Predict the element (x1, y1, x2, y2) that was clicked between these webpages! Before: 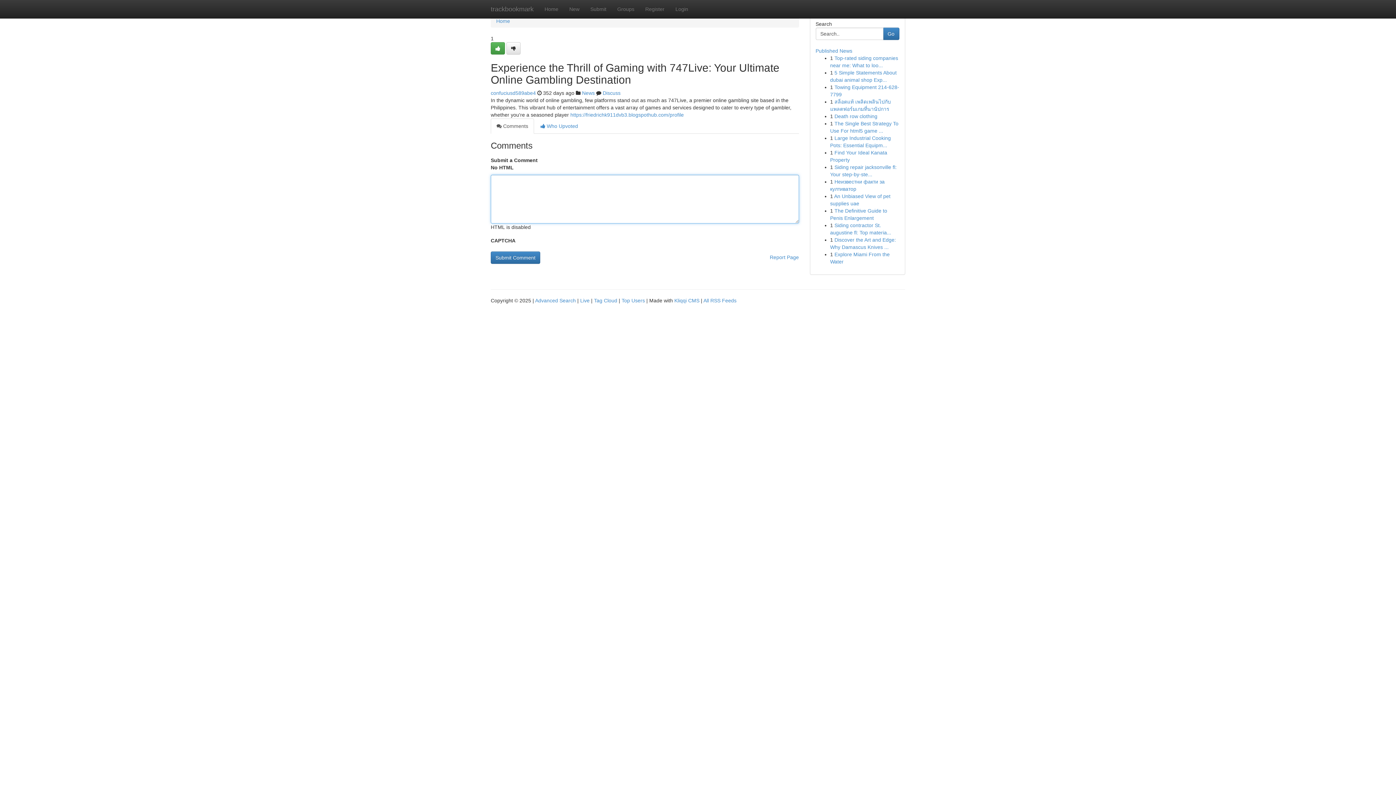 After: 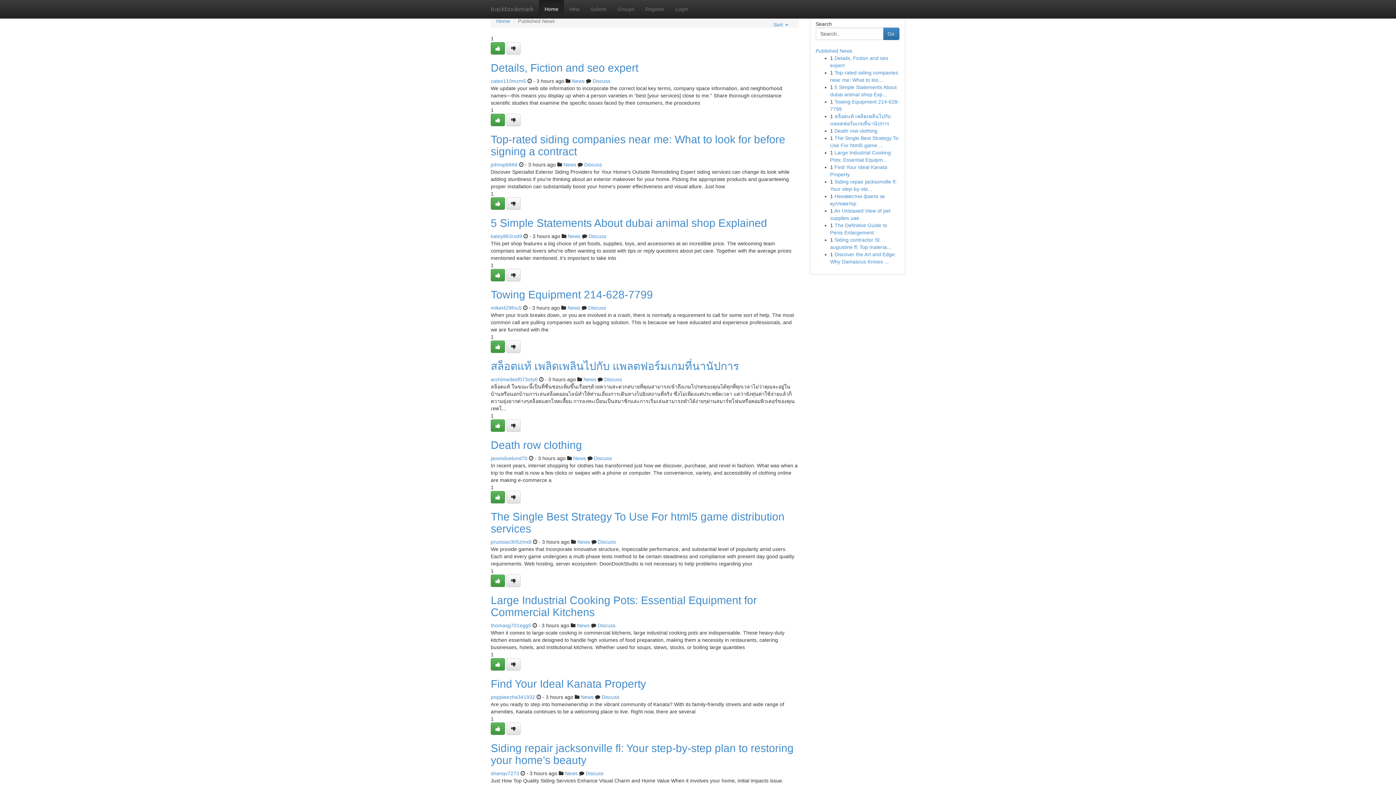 Action: bbox: (580, 297, 589, 303) label: Live